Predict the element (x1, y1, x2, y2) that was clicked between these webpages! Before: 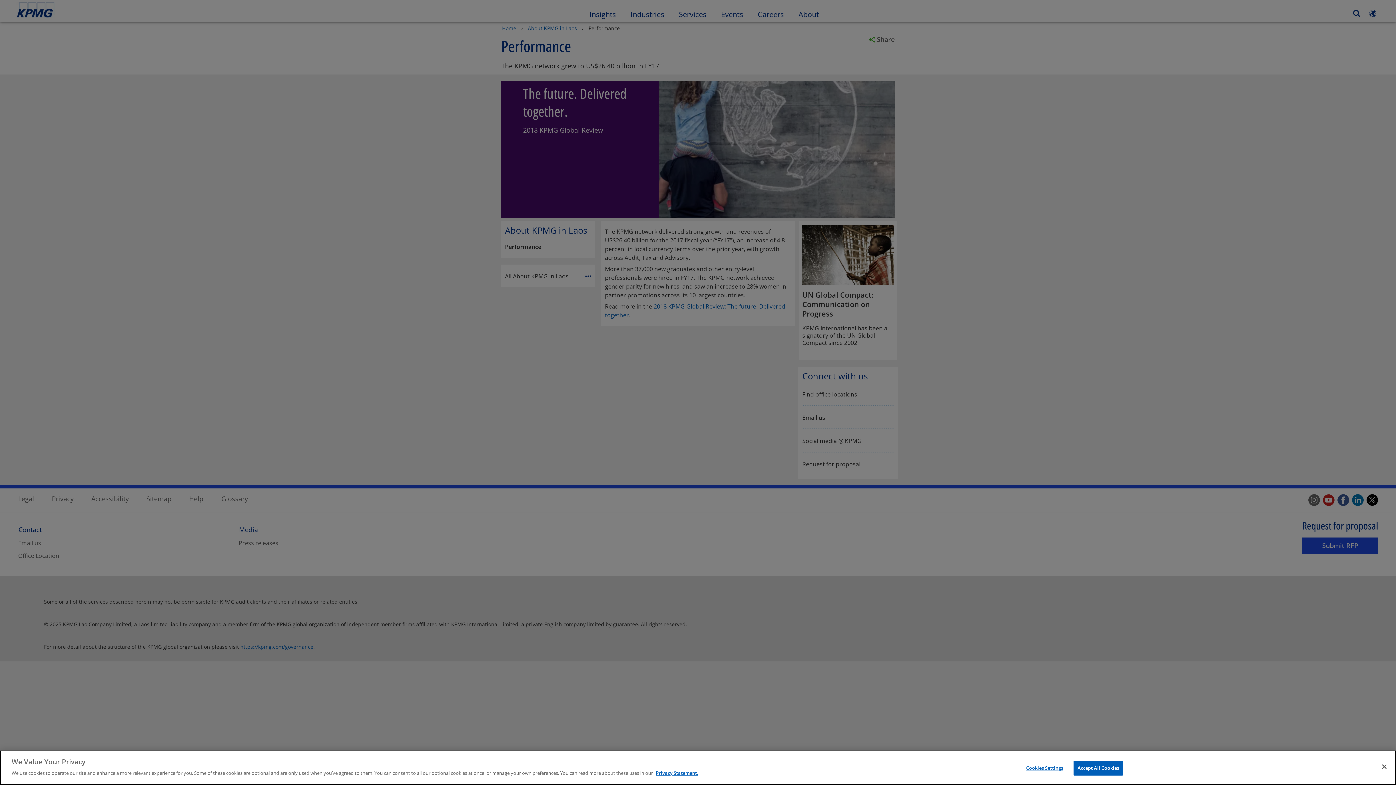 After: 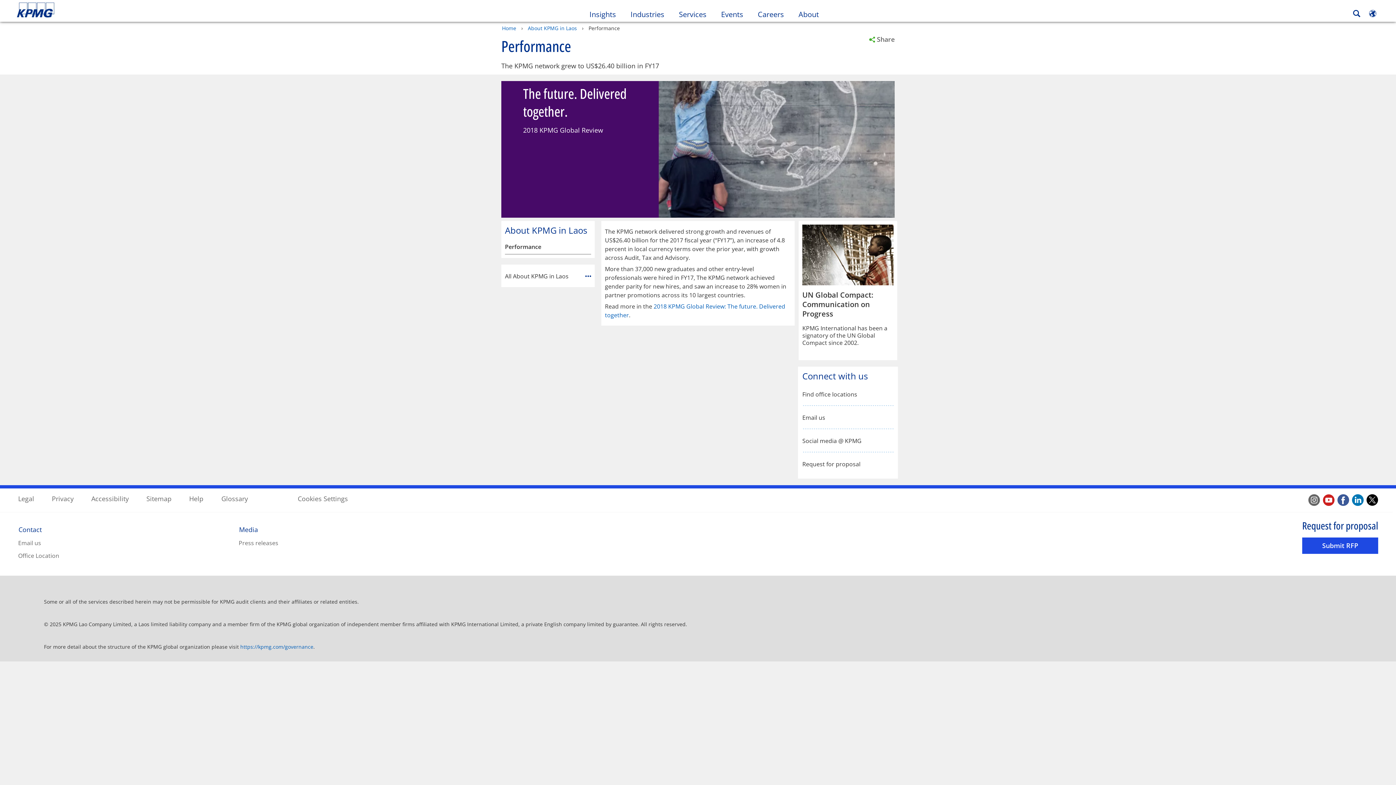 Action: label: Close bbox: (1376, 759, 1392, 775)